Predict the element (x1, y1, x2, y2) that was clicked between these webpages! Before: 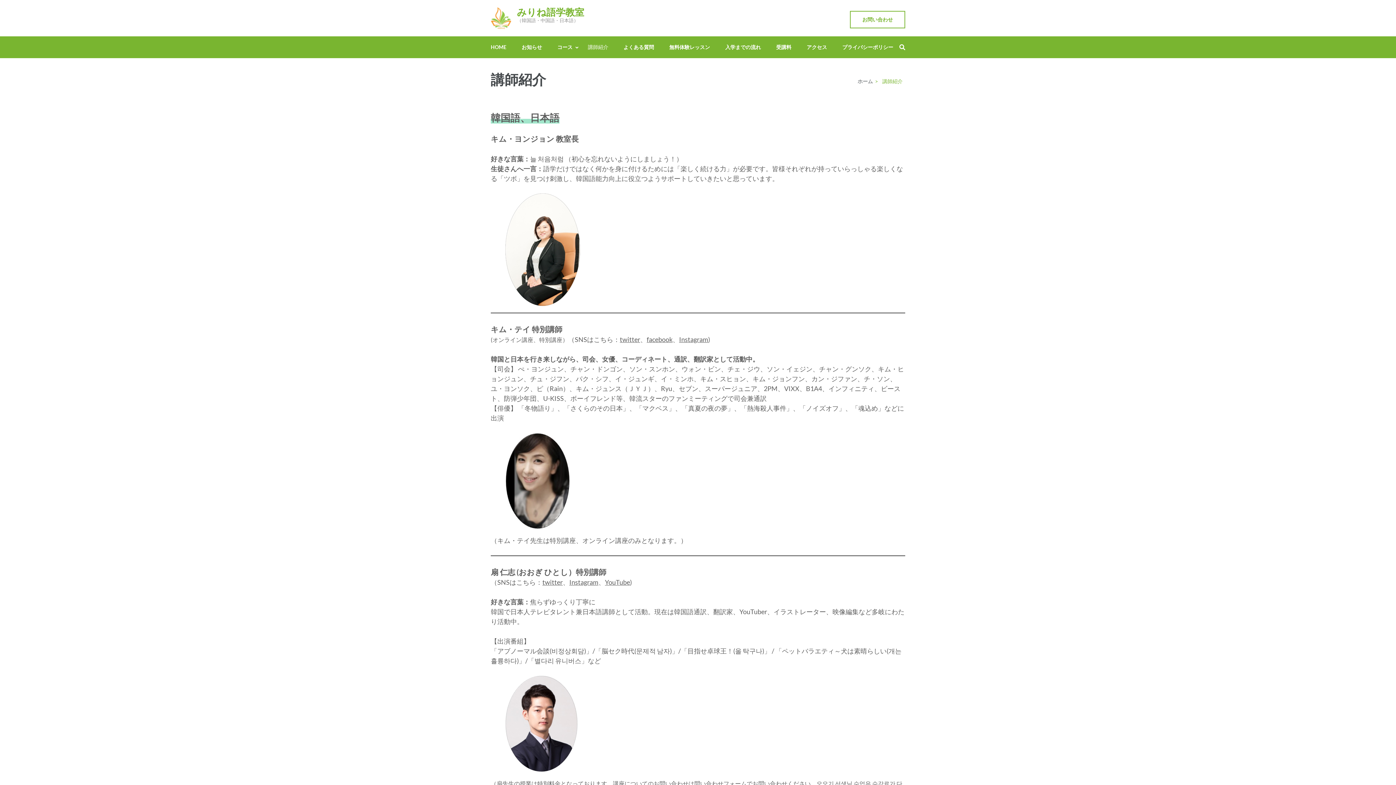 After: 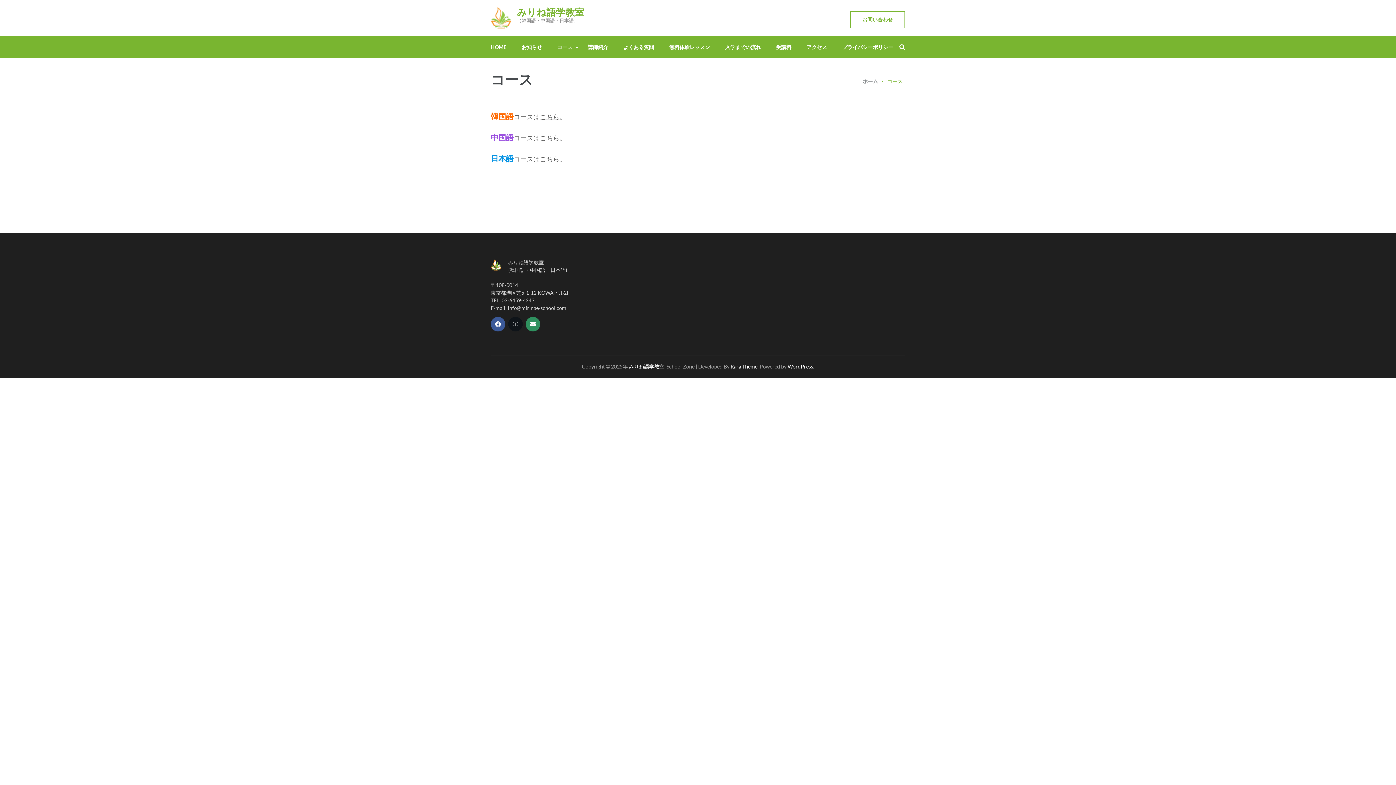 Action: bbox: (557, 36, 572, 58) label: コース